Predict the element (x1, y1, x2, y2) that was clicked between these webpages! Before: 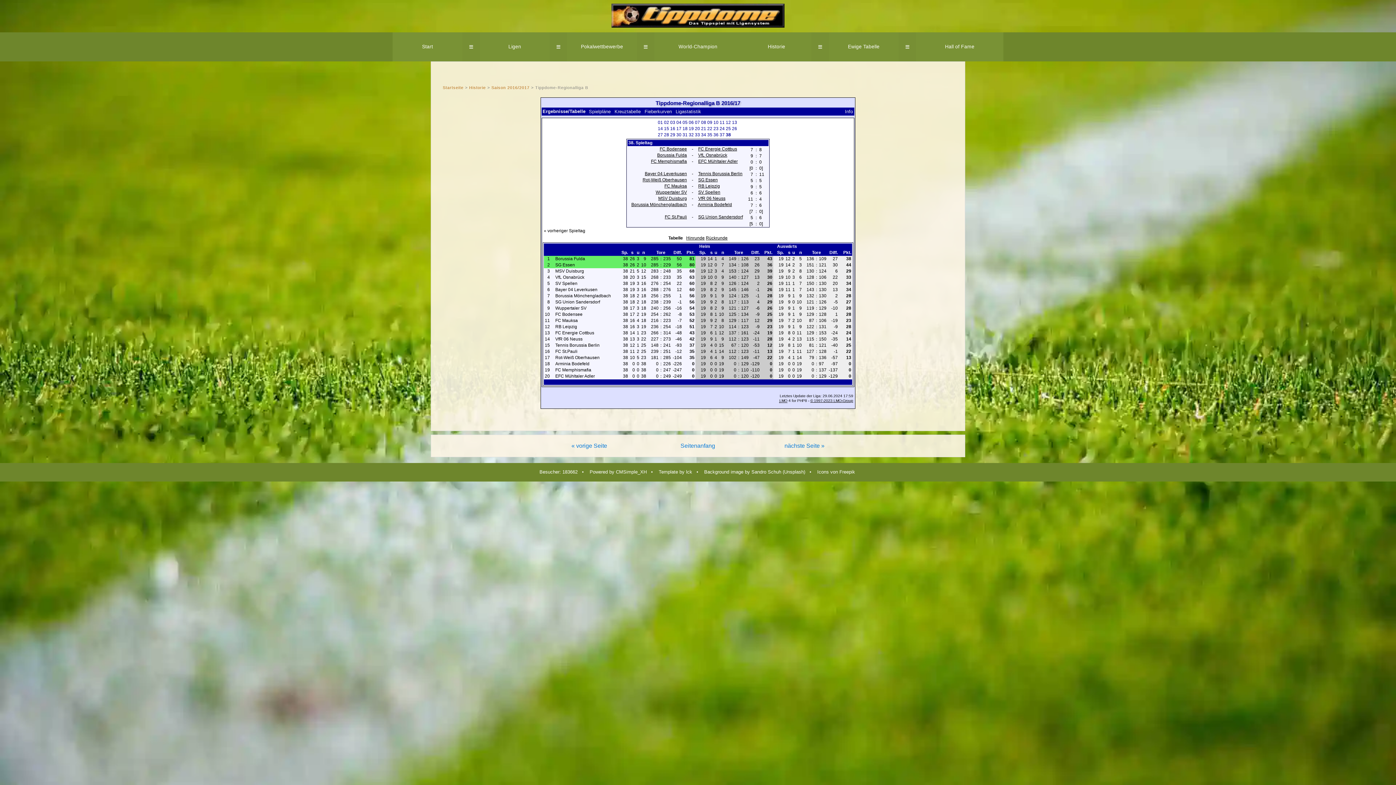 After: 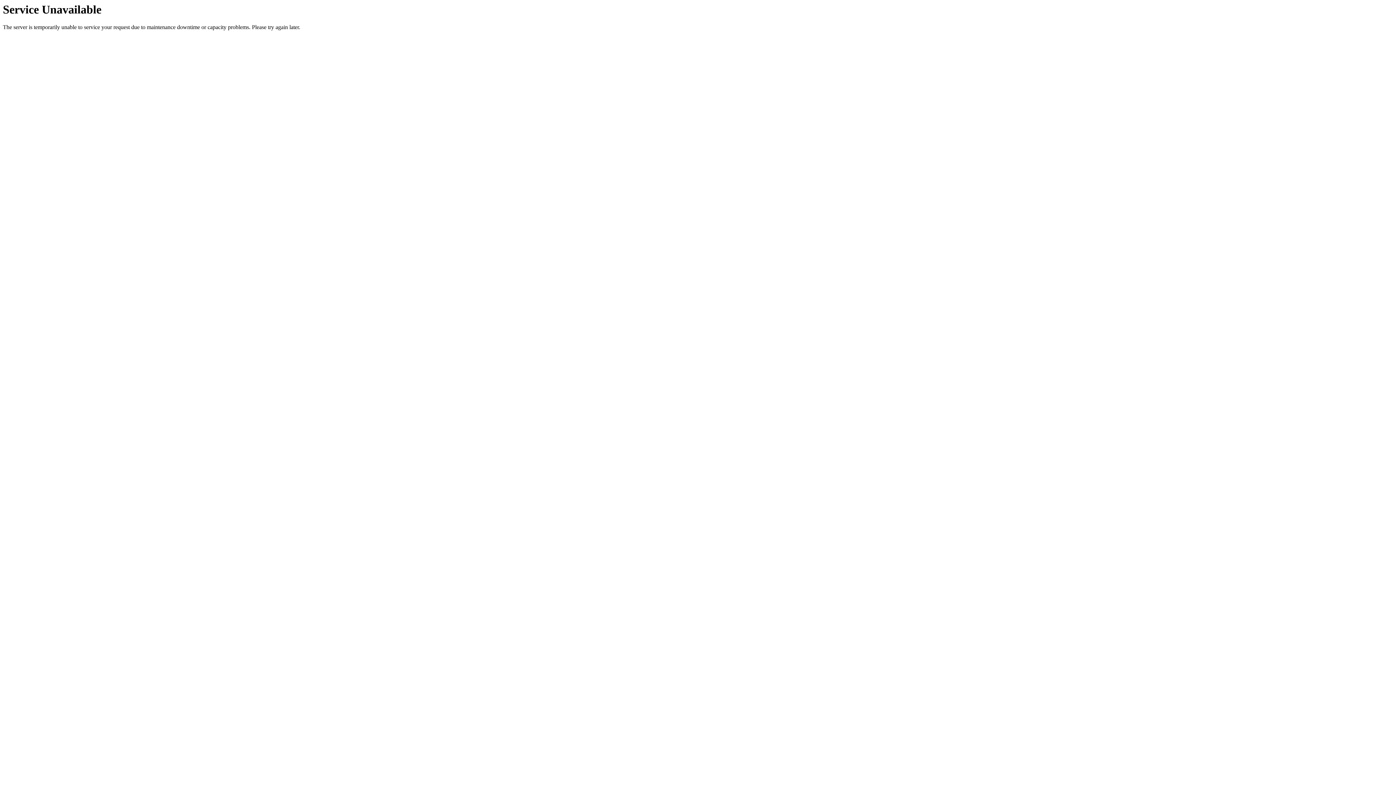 Action: label: VfR 06 Neuss bbox: (698, 196, 725, 201)